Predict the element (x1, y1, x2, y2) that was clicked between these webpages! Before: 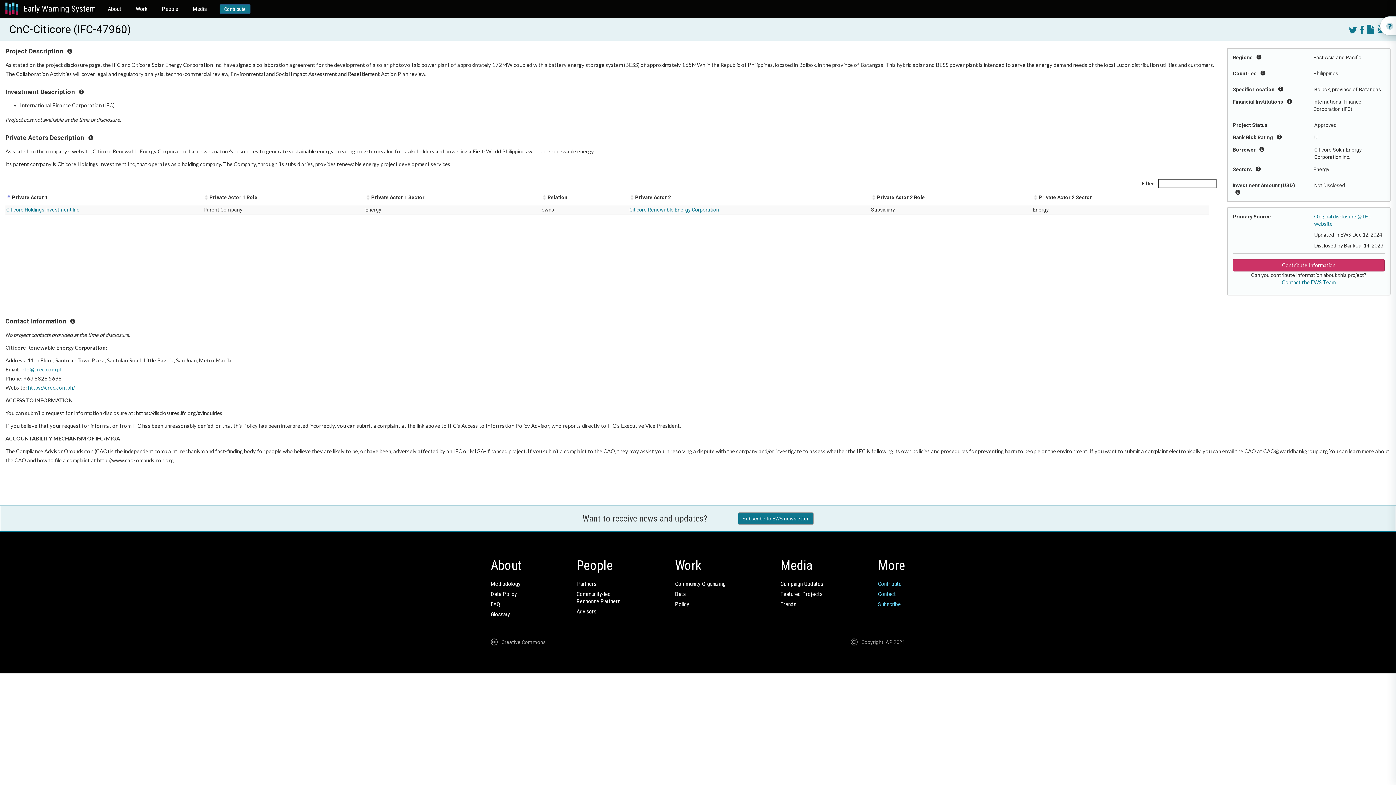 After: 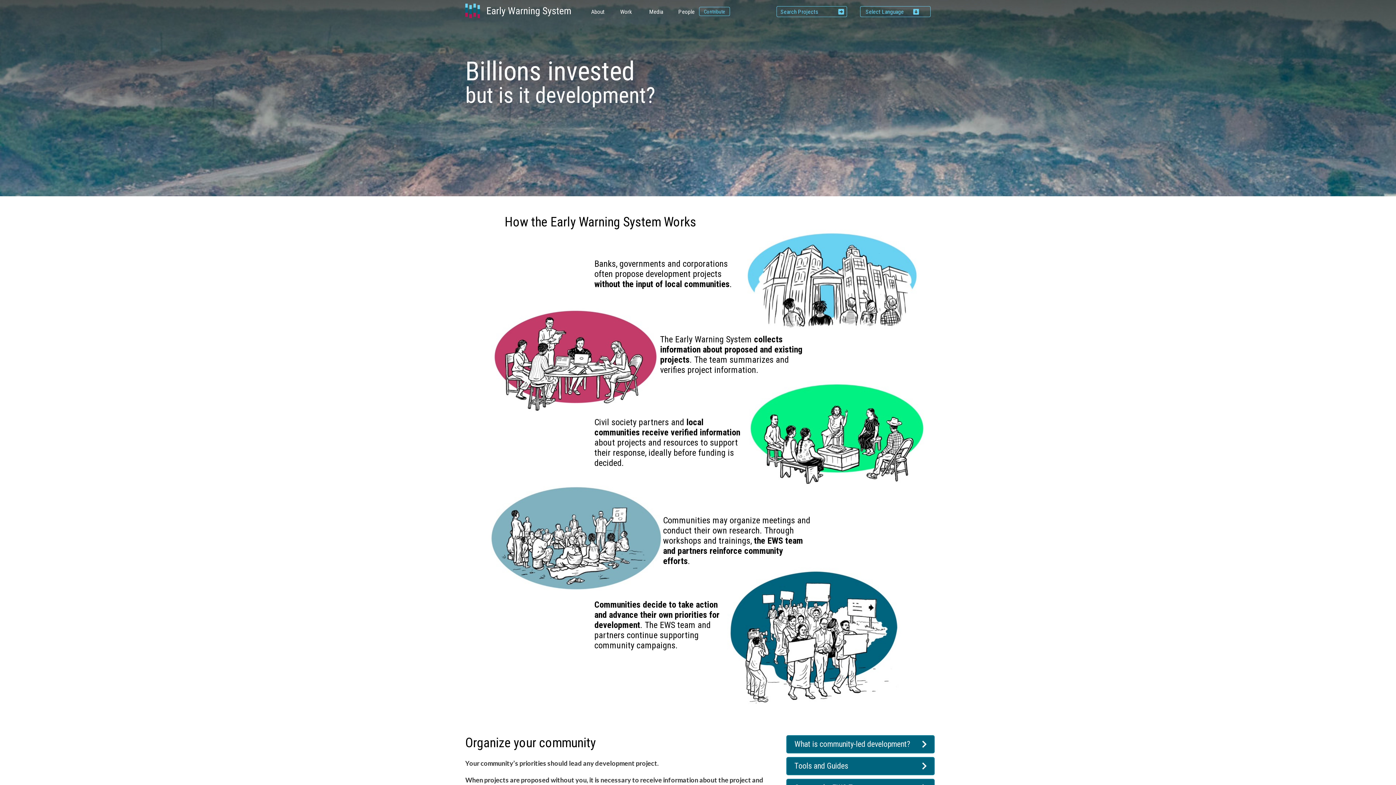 Action: bbox: (0, 0, 100, 18)